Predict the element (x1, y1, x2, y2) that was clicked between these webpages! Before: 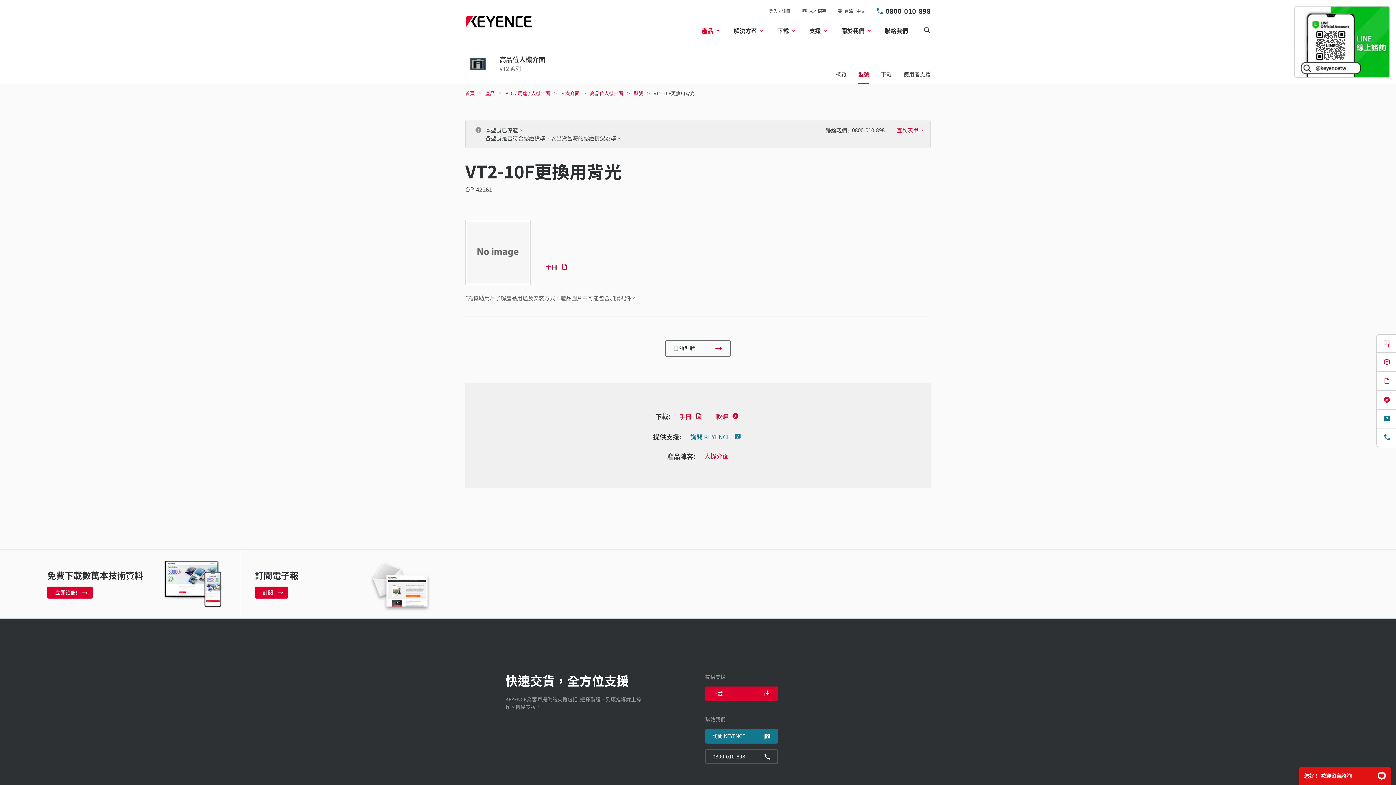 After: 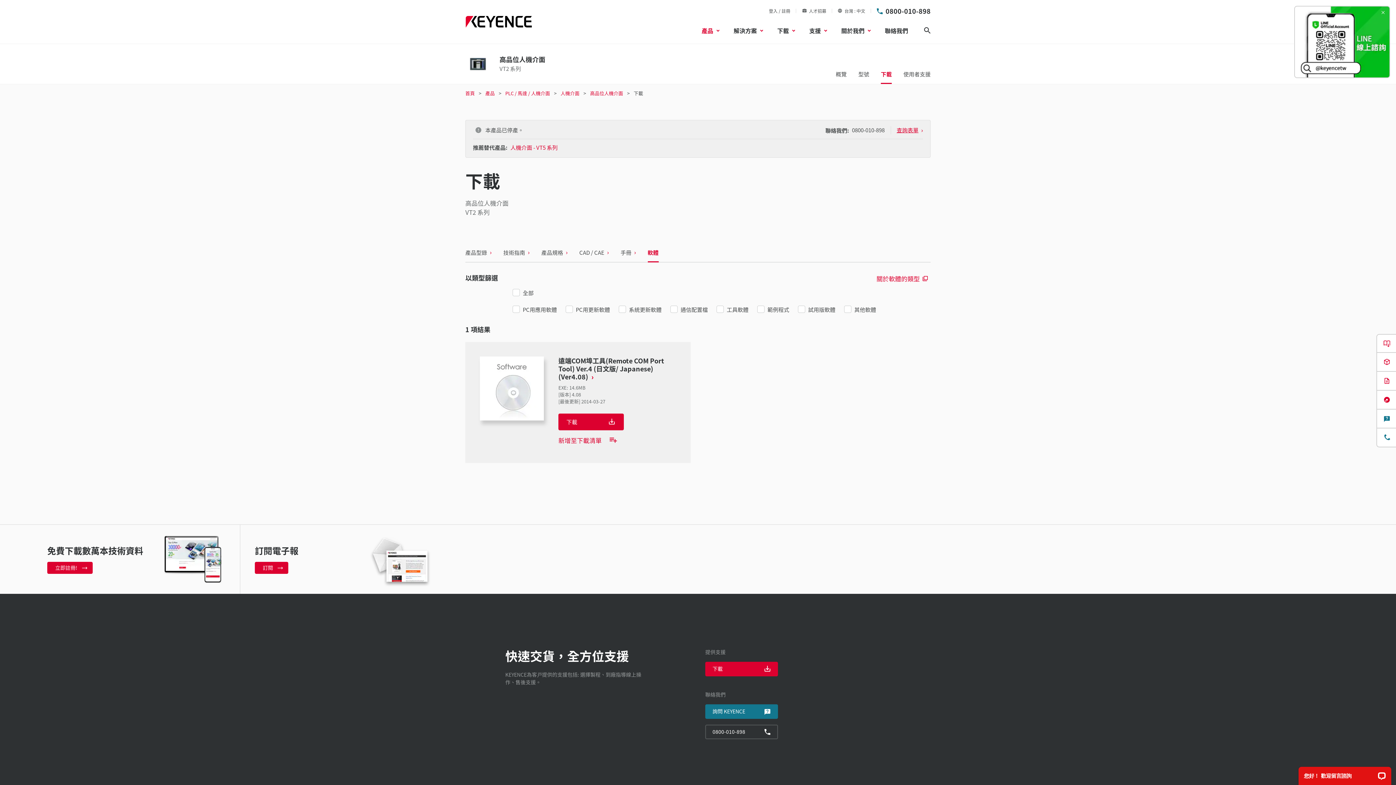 Action: label: 軟體 bbox: (716, 409, 740, 423)